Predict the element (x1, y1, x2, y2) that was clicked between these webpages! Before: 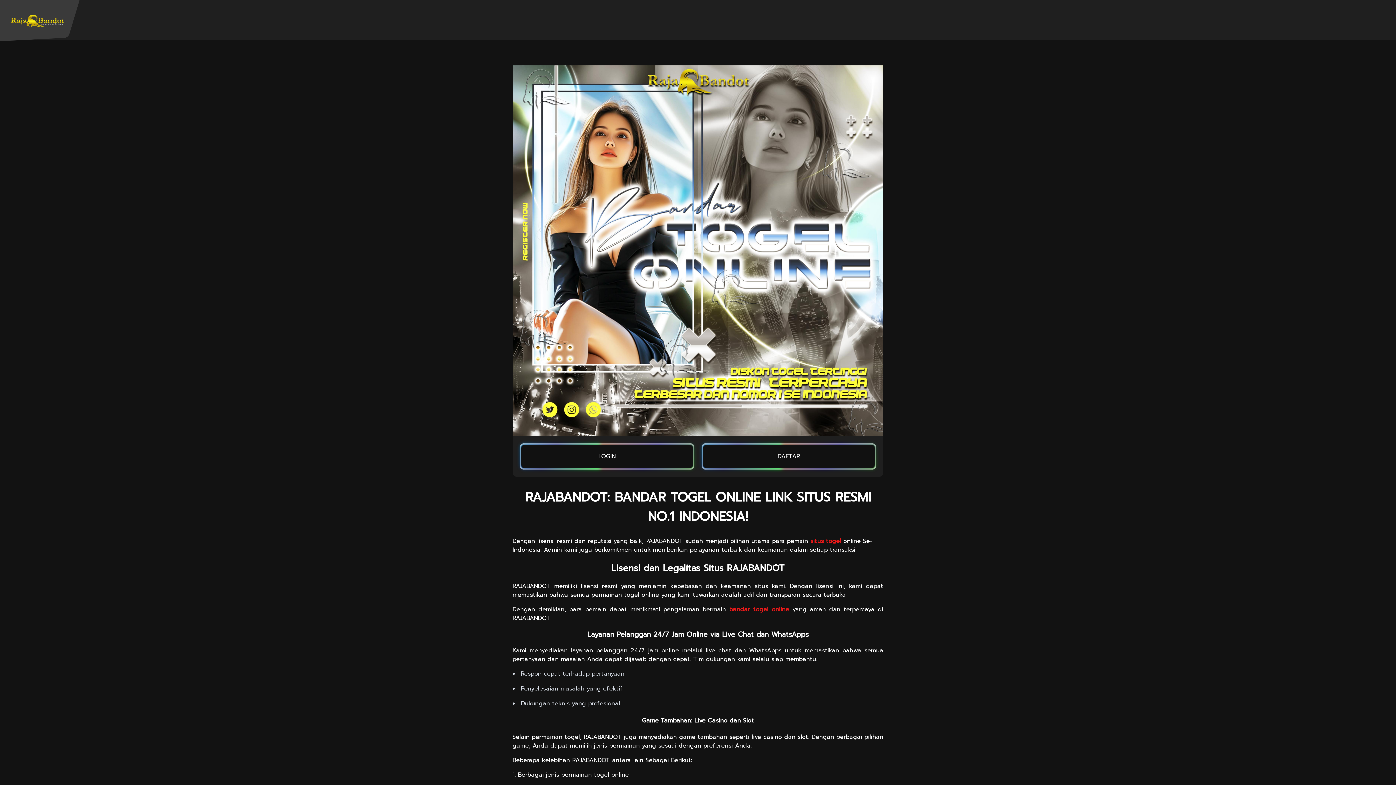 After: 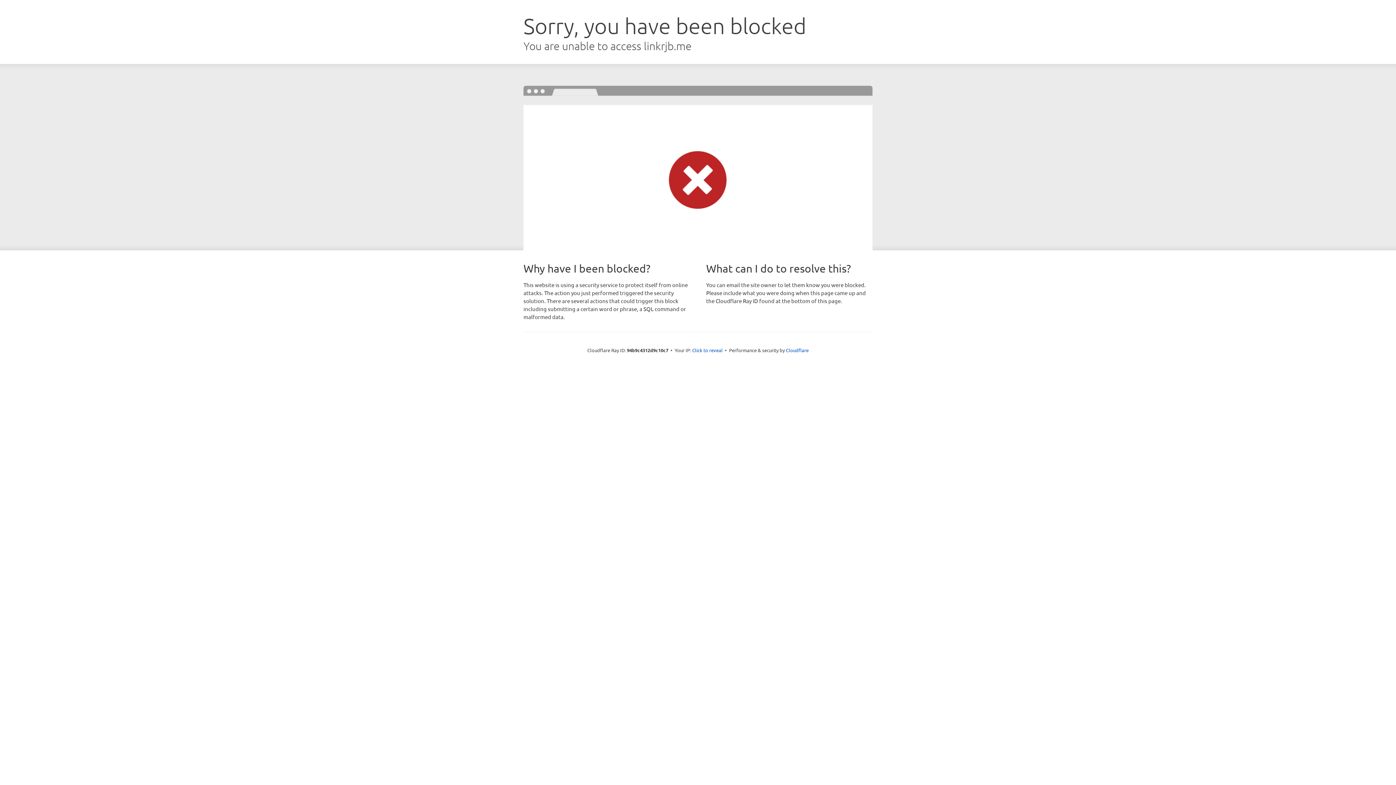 Action: label: LOGIN bbox: (520, 443, 694, 469)